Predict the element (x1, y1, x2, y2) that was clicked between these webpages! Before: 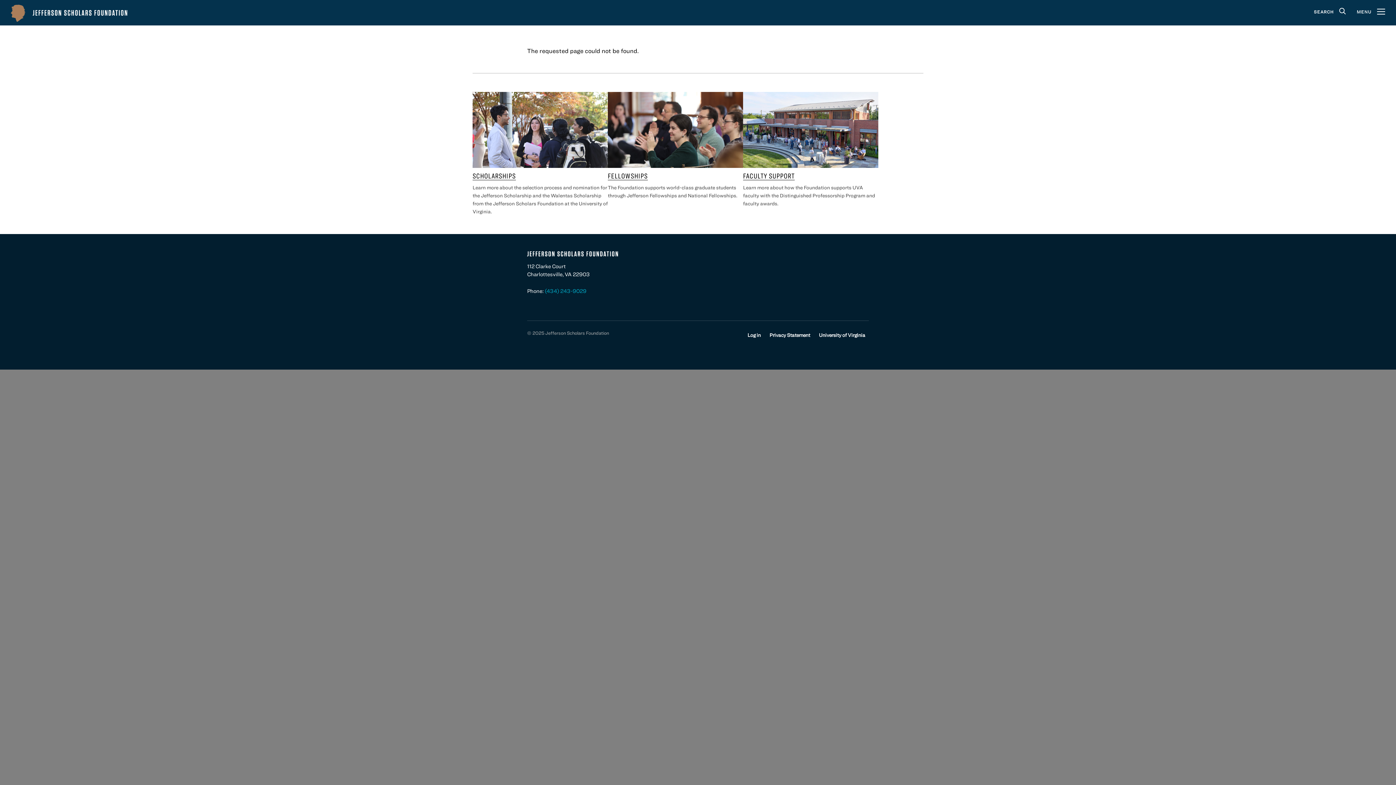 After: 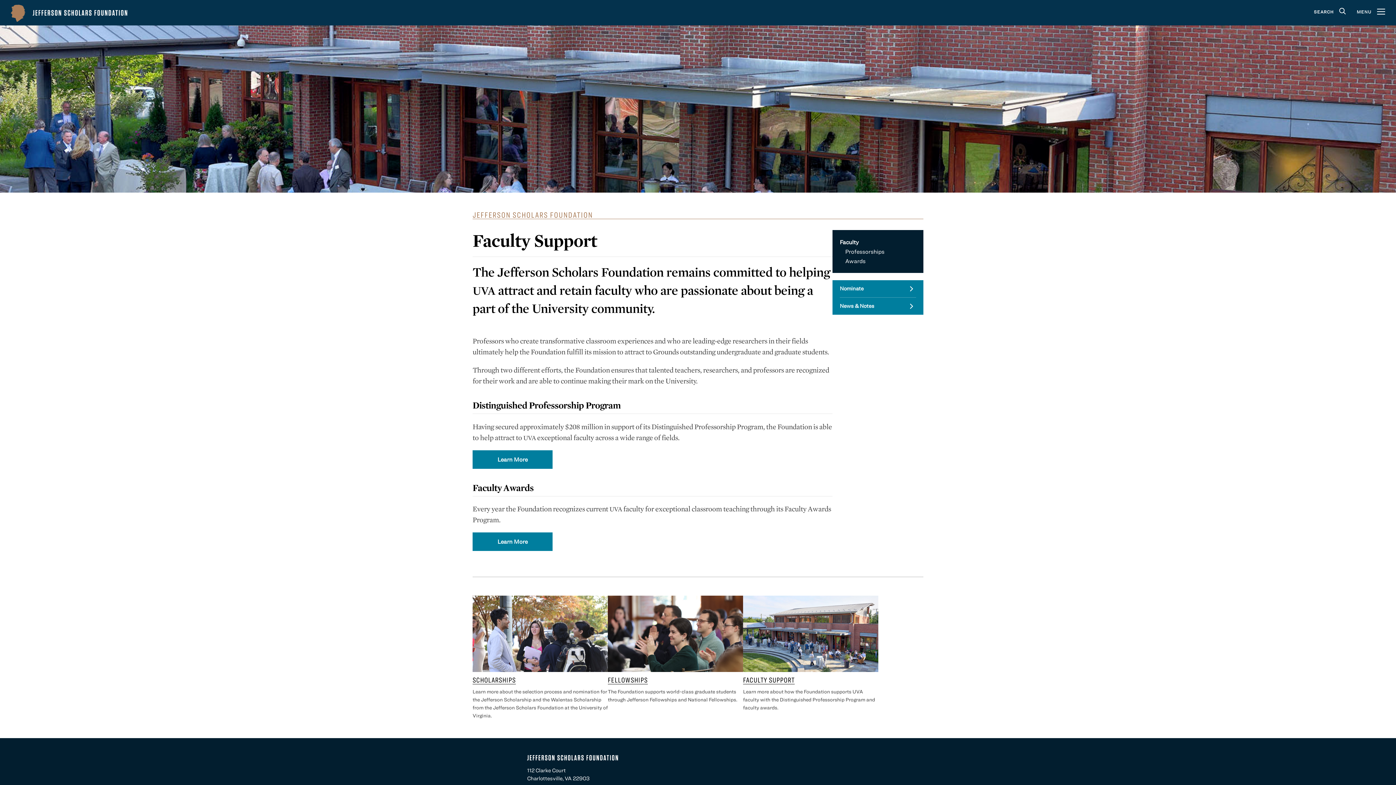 Action: bbox: (743, 171, 794, 180) label: FACULTY SUPPORT